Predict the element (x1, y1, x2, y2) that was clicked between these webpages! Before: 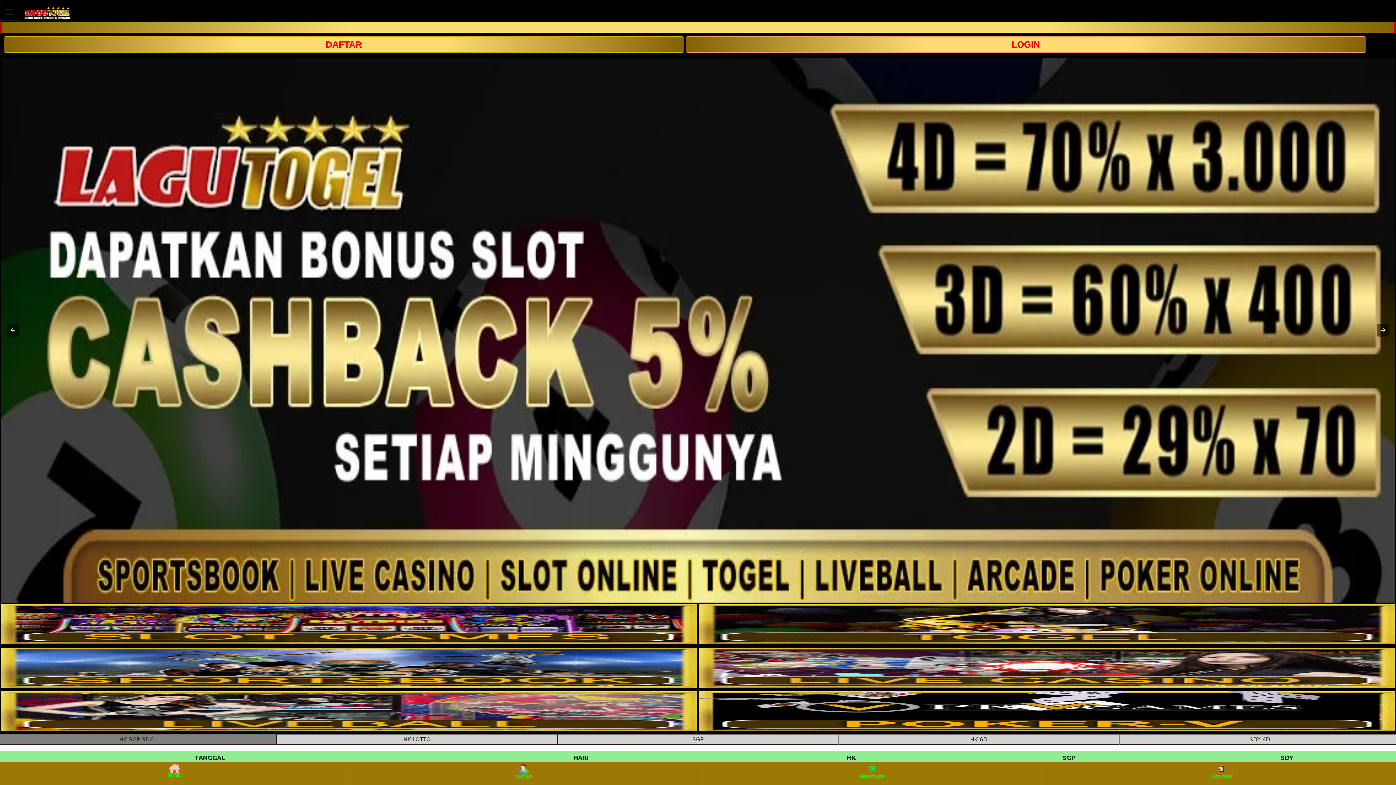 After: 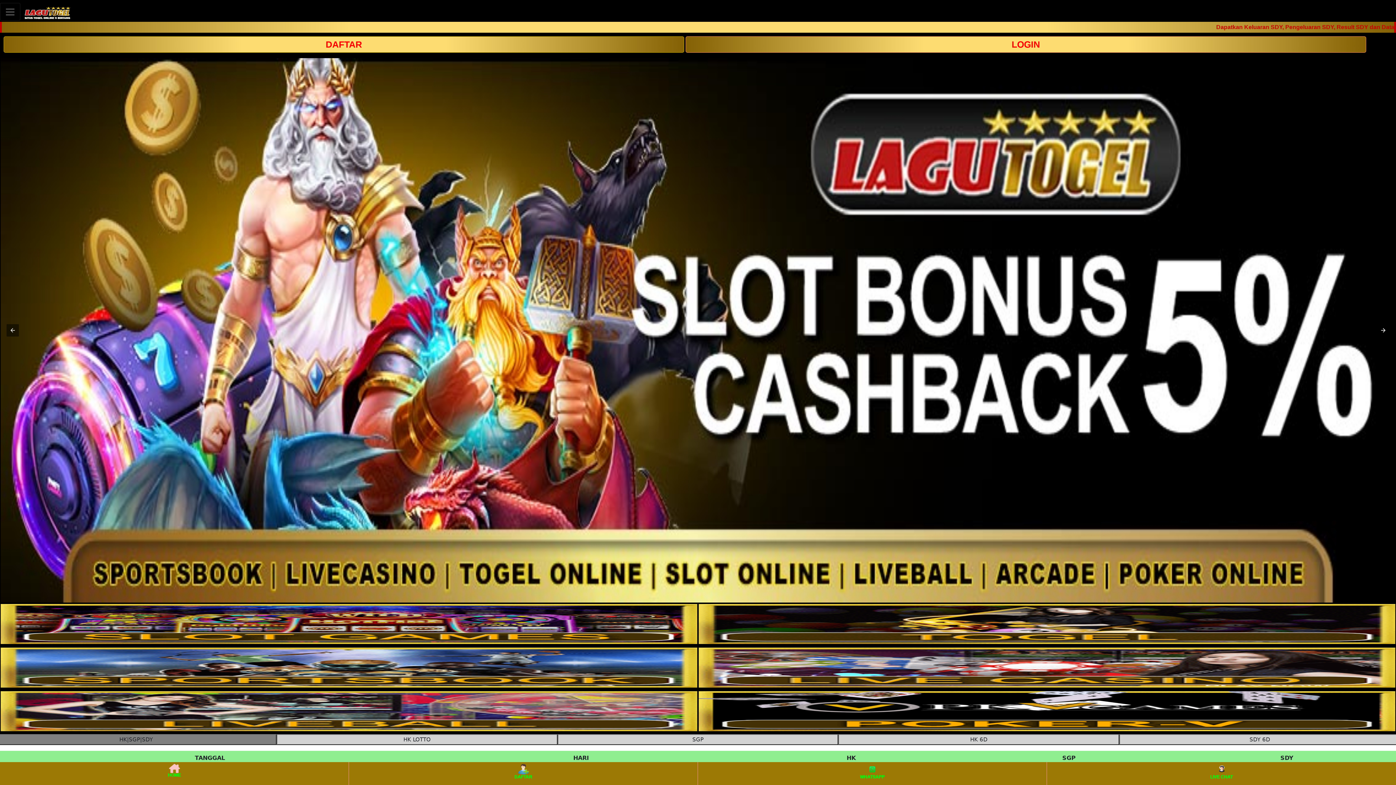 Action: label: interactive-button-5 bbox: (0, 691, 697, 731)